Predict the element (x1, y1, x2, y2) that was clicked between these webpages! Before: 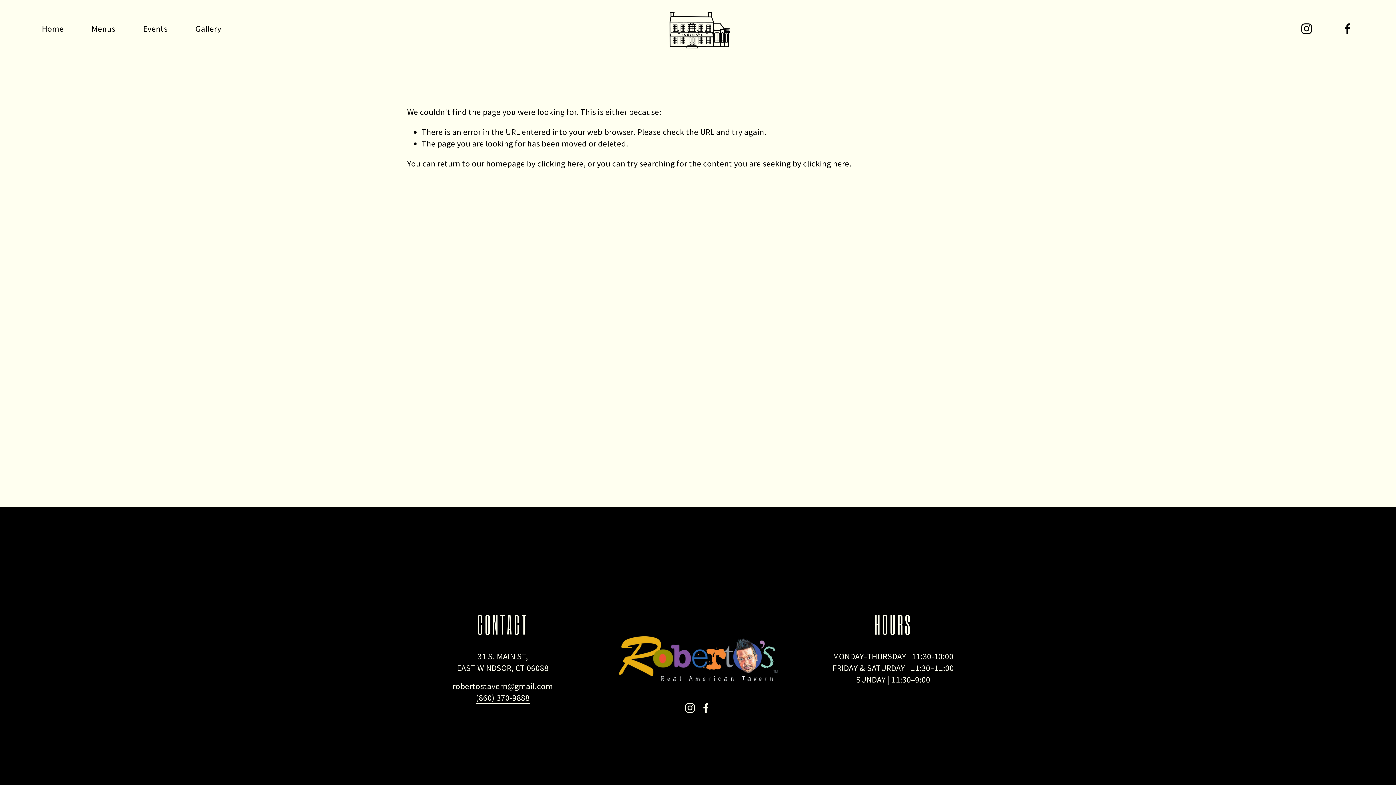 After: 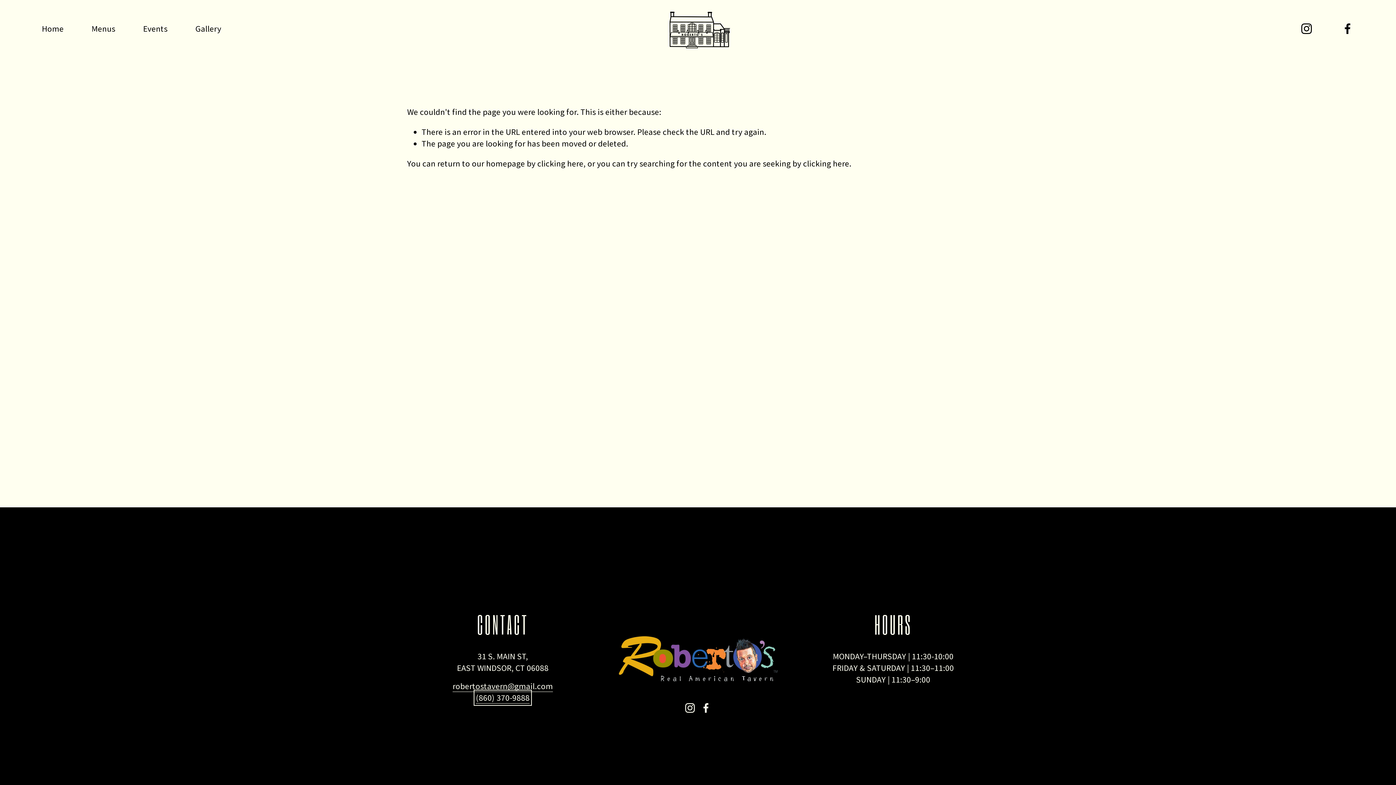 Action: label: (860) 370-9888 bbox: (476, 692, 529, 704)